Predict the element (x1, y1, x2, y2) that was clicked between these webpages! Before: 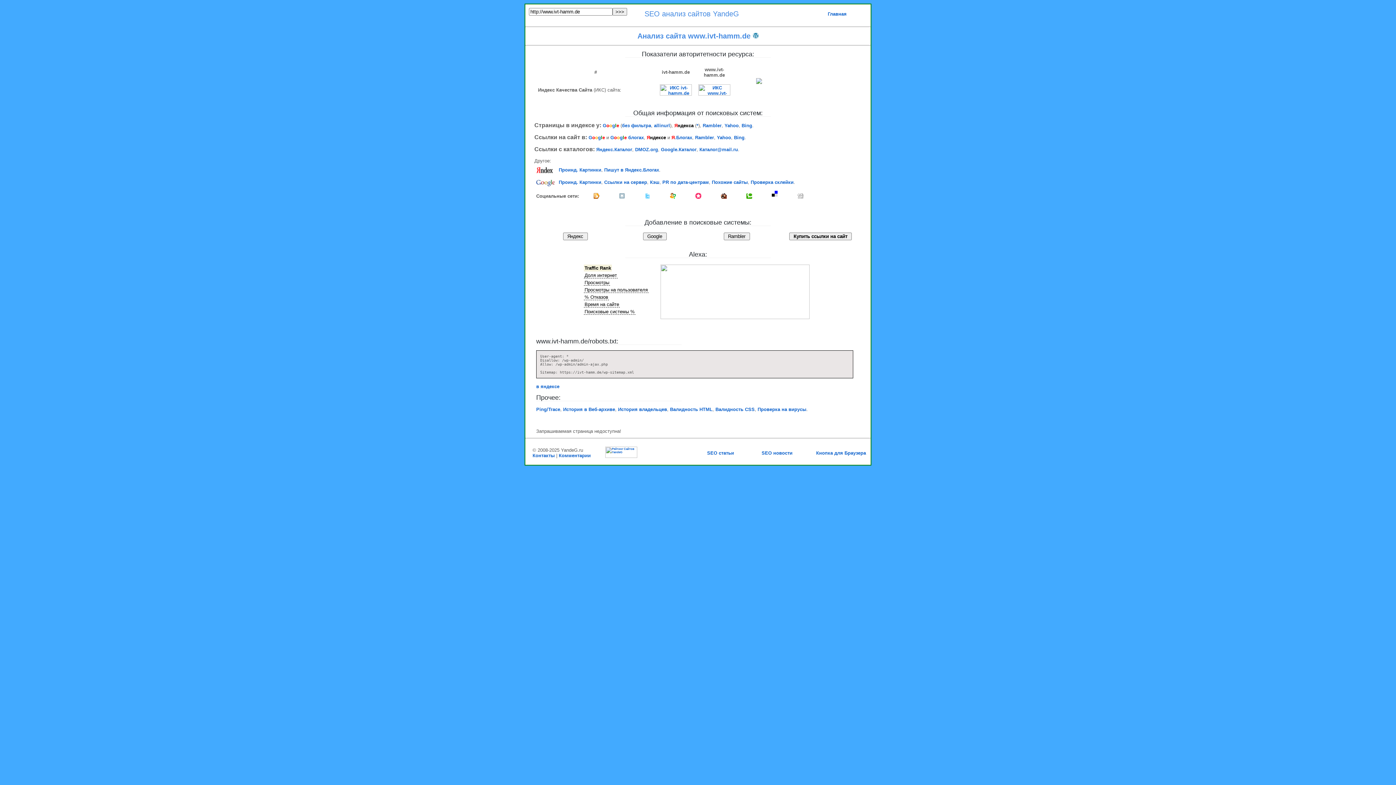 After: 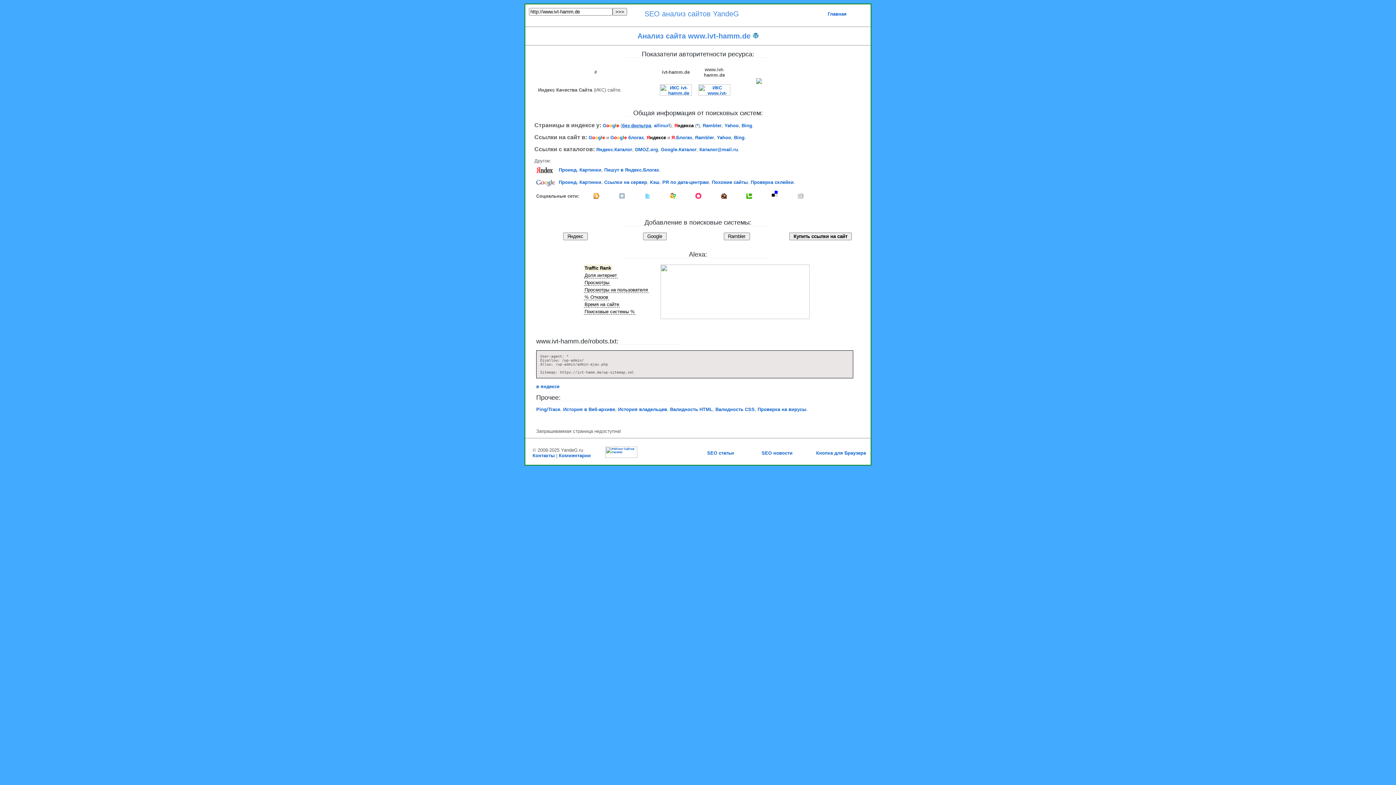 Action: bbox: (622, 122, 651, 128) label: без фильтра